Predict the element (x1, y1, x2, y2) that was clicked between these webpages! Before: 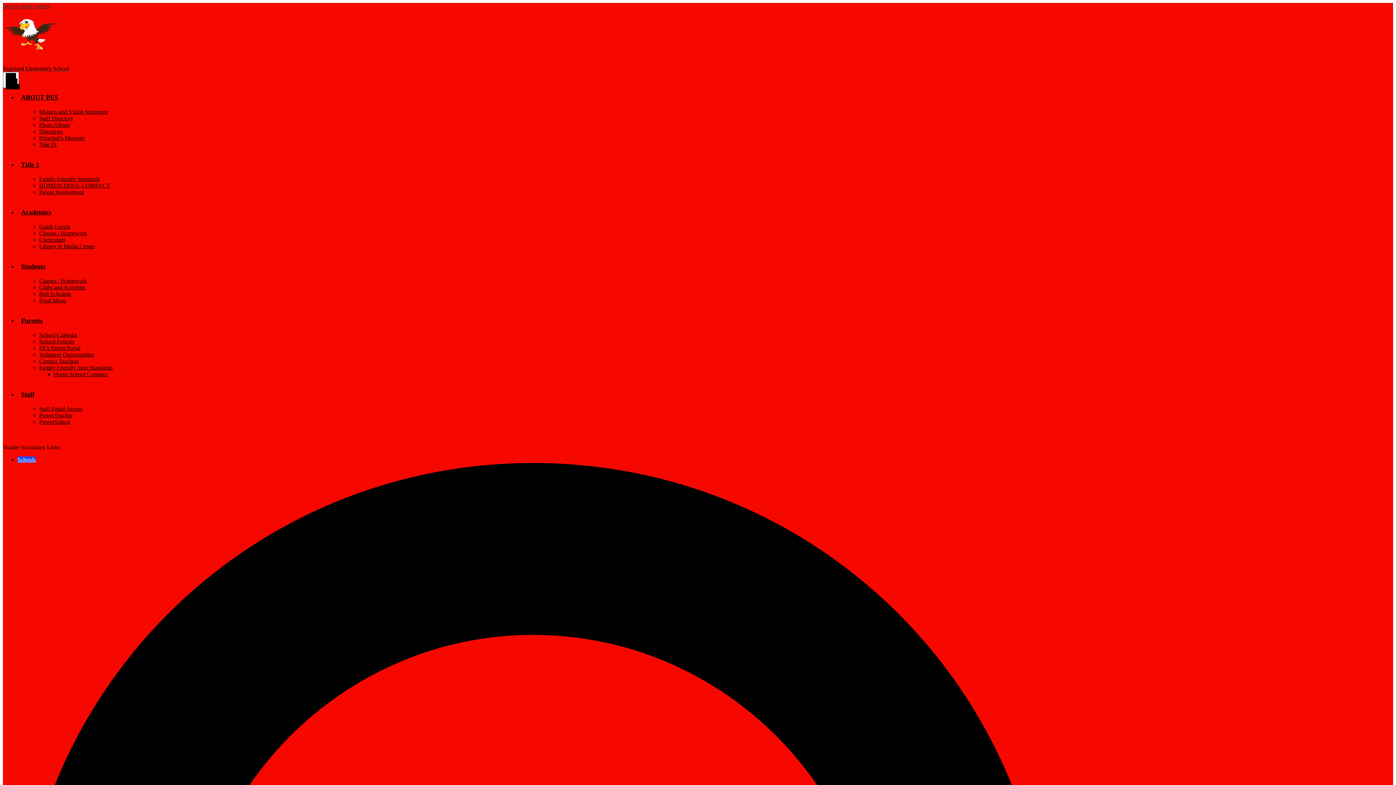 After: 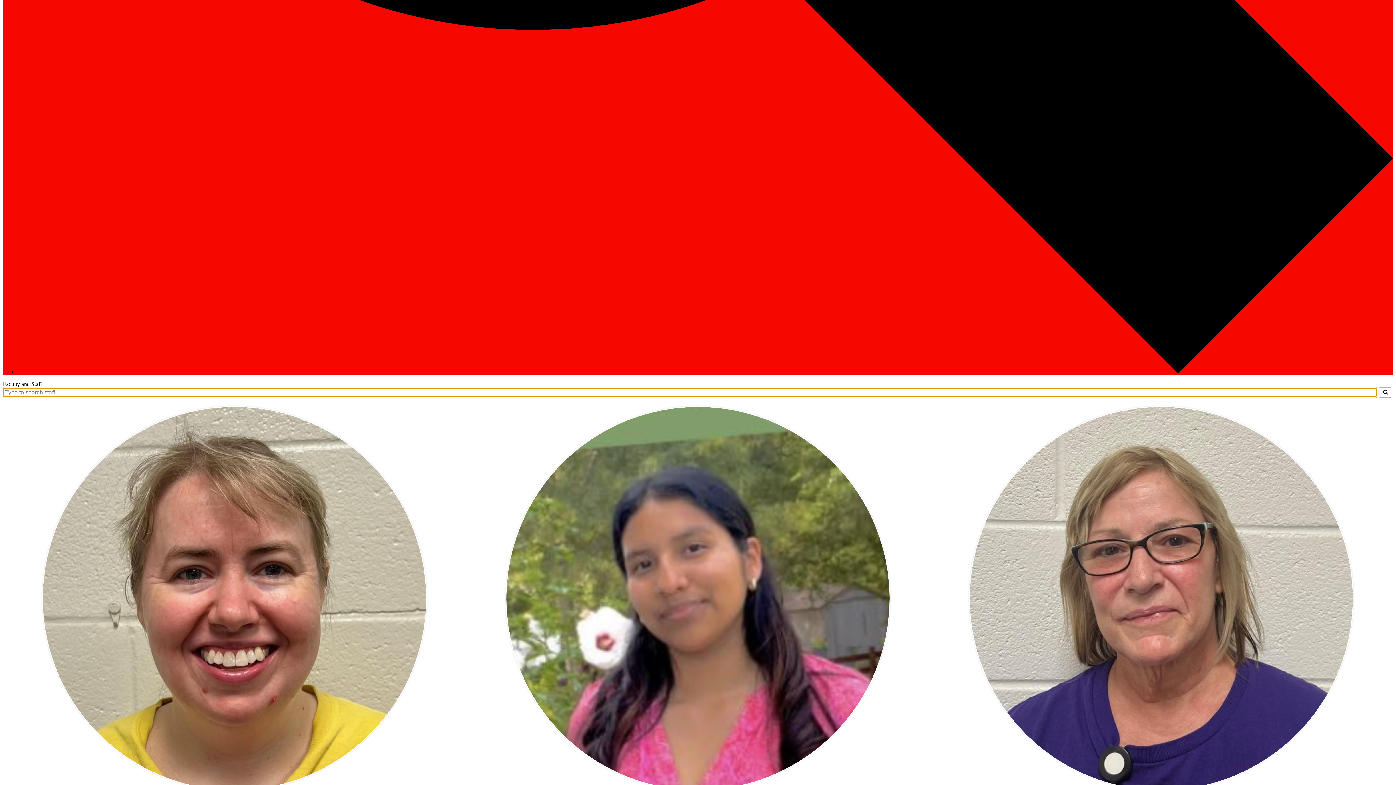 Action: bbox: (39, 115, 73, 121) label: Staff Directory